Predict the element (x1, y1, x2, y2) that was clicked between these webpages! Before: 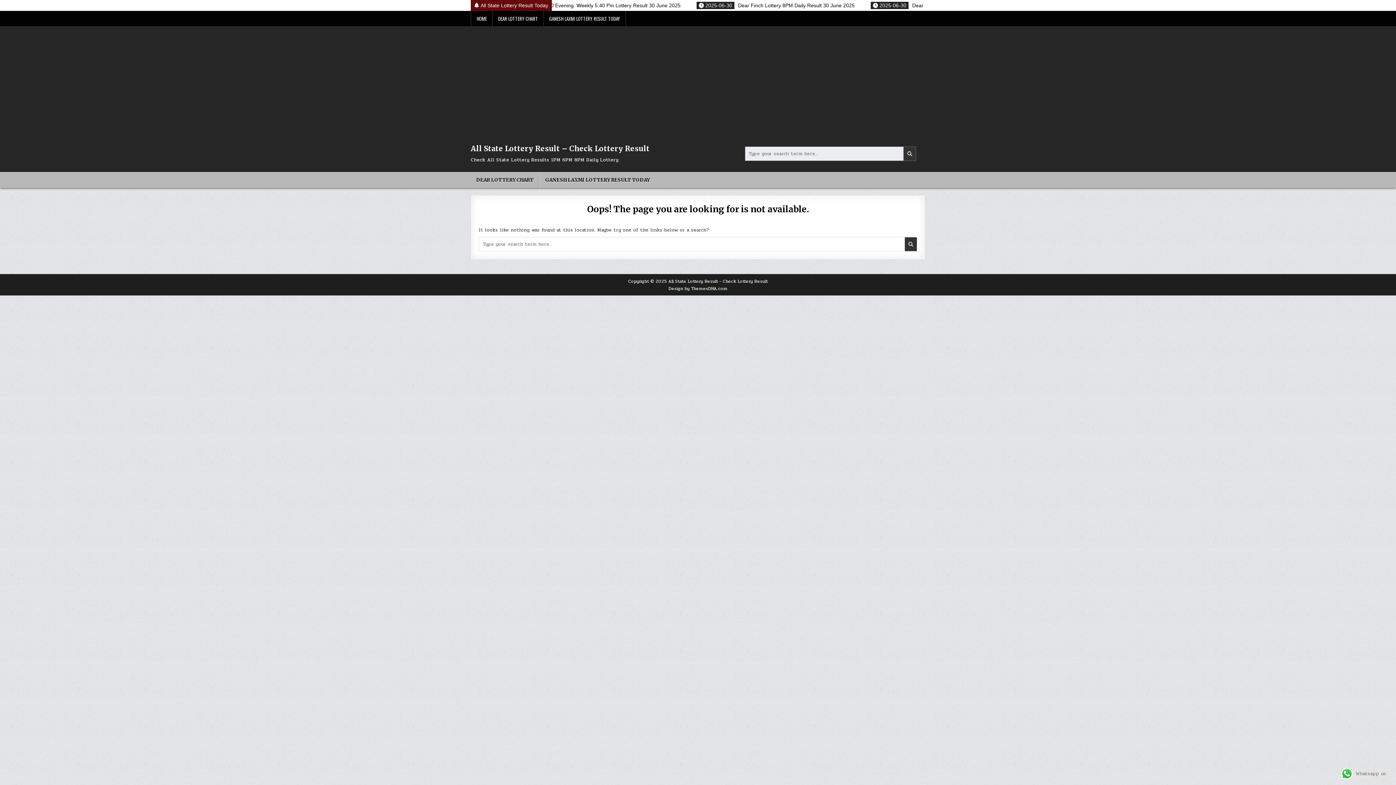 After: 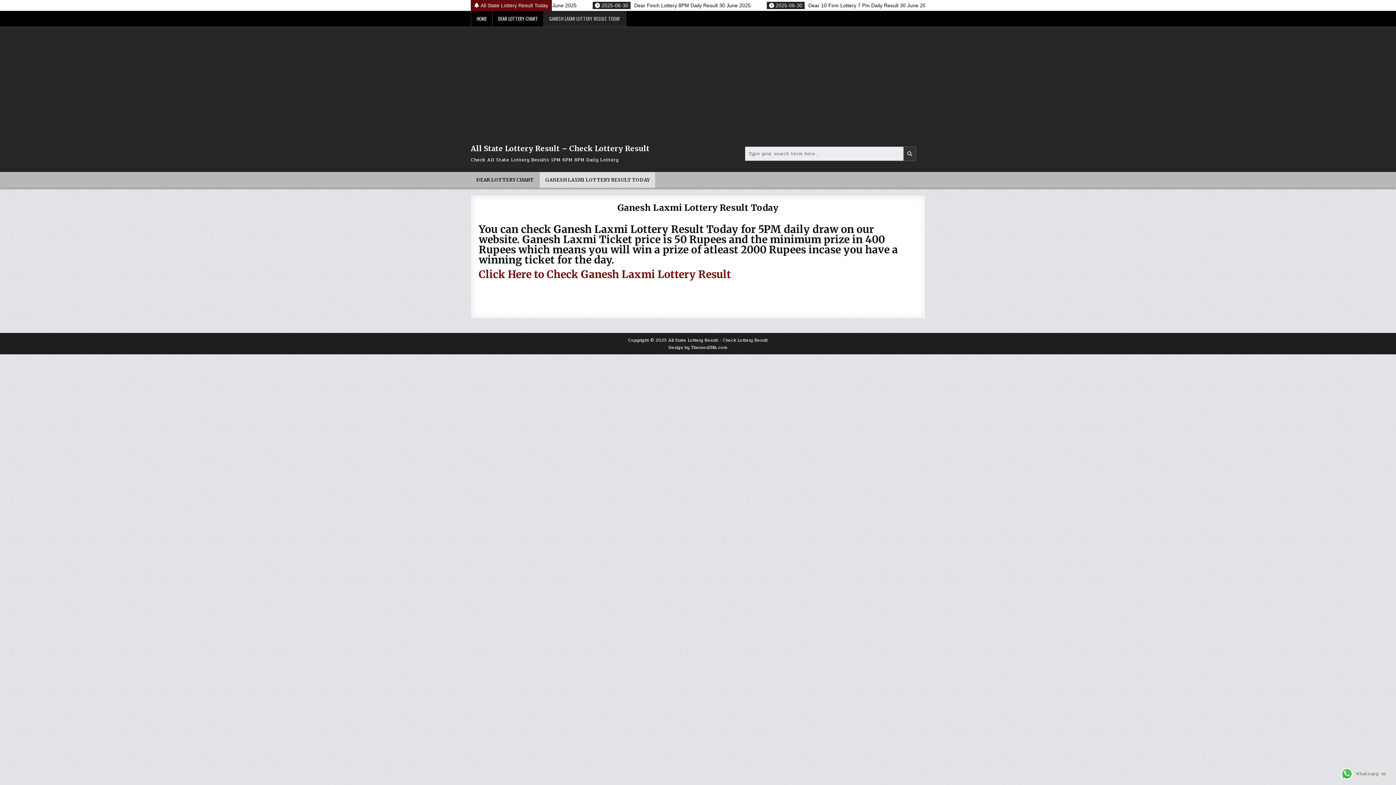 Action: bbox: (544, 10, 626, 26) label: GANESH LAXMI LOTTERY RESULT TODAY